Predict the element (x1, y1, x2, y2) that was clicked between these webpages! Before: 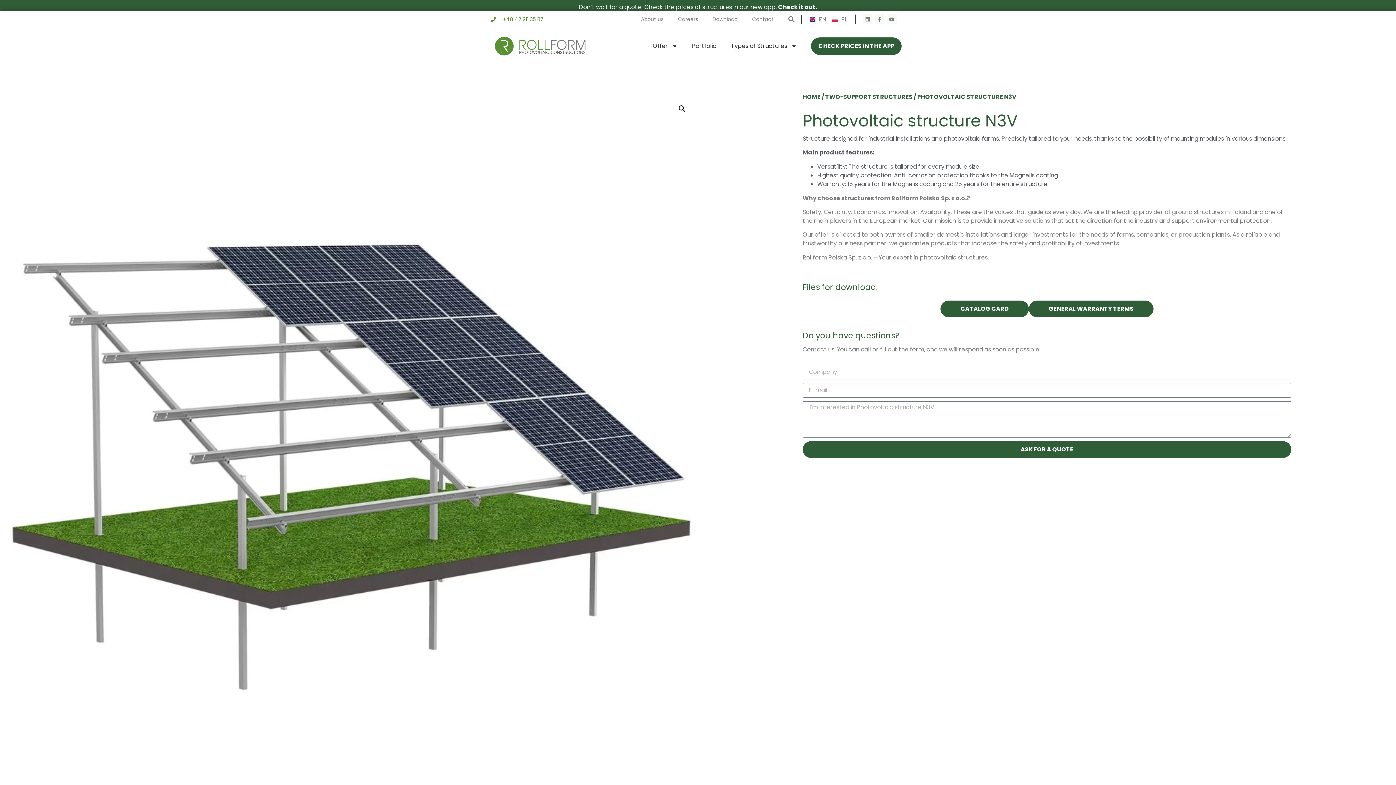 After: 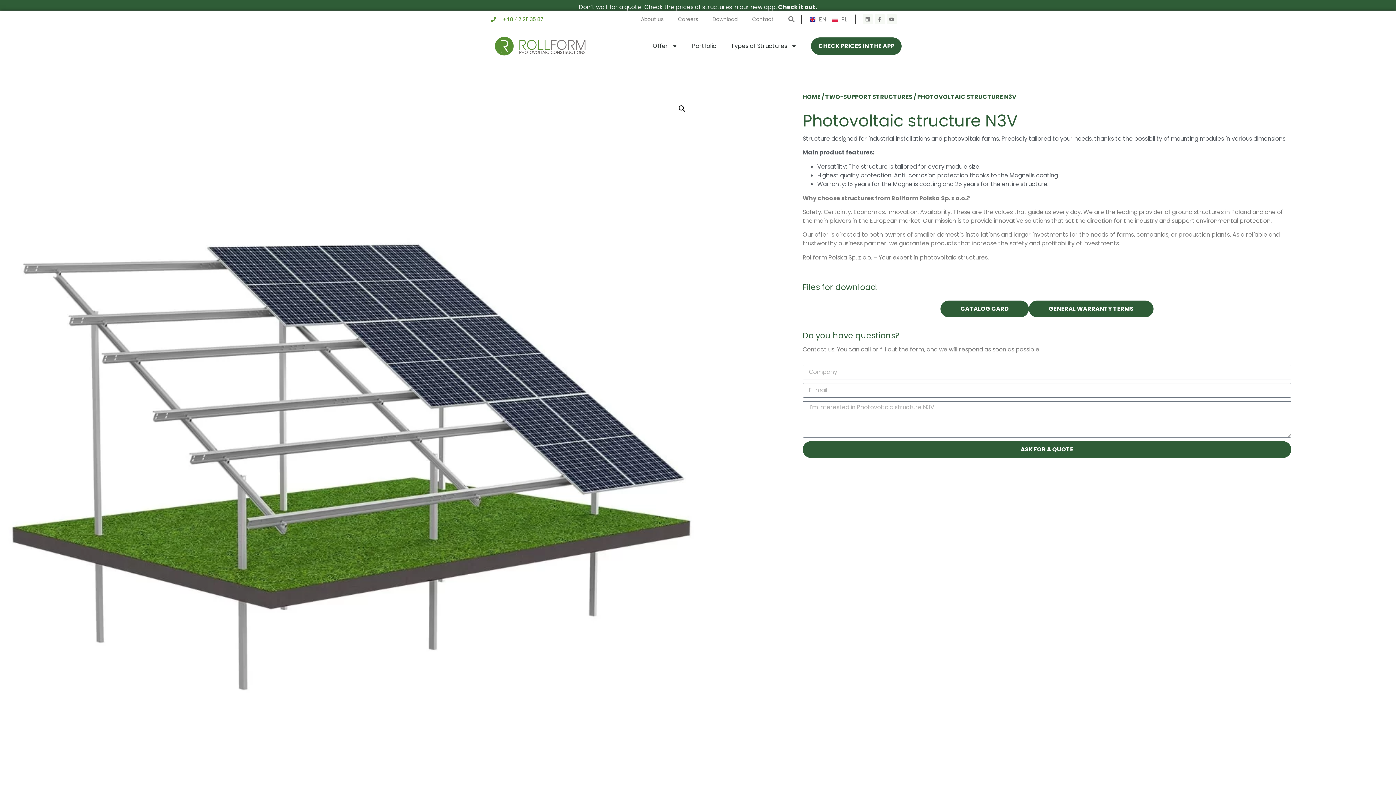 Action: label: EN bbox: (809, 14, 826, 24)